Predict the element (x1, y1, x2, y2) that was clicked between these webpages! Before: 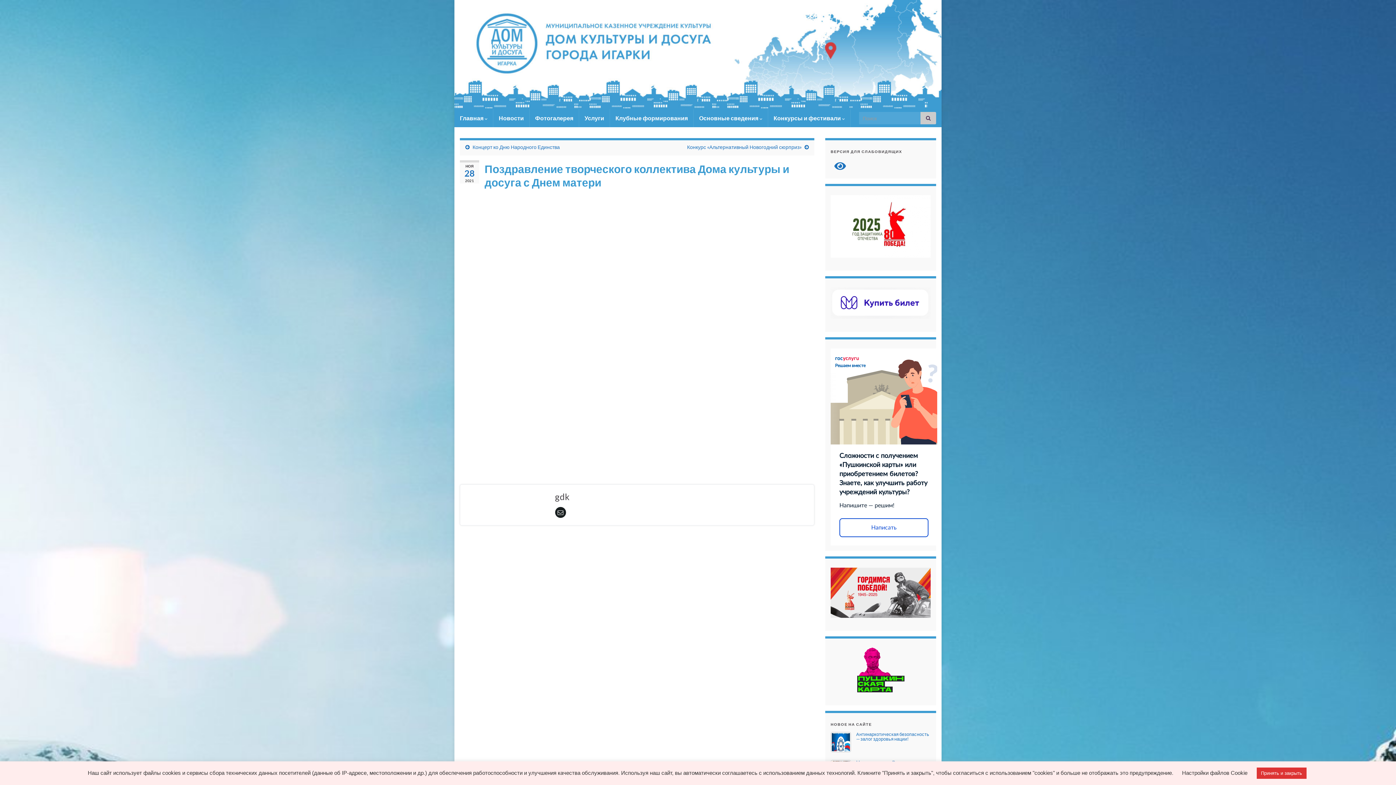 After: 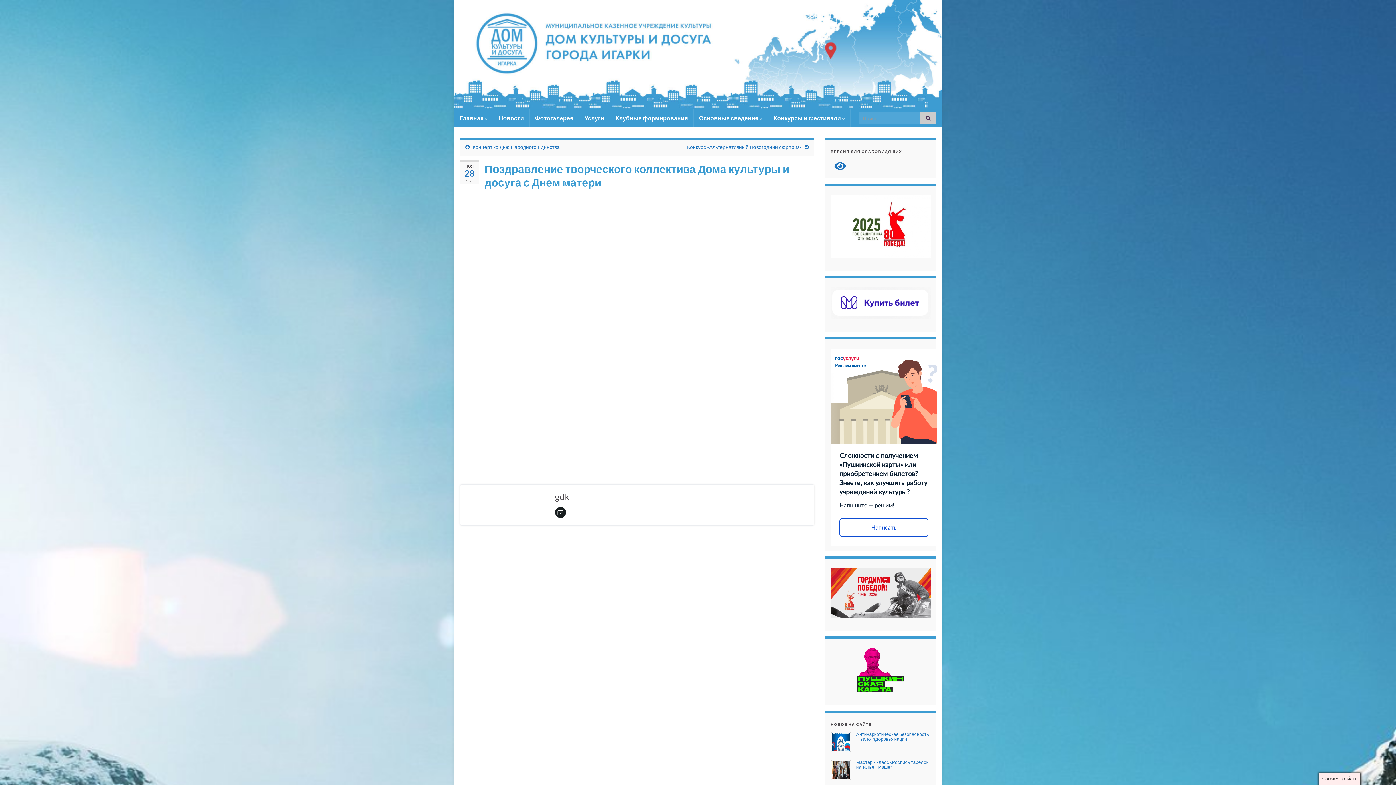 Action: label: Принять и закрыть bbox: (1256, 768, 1306, 779)